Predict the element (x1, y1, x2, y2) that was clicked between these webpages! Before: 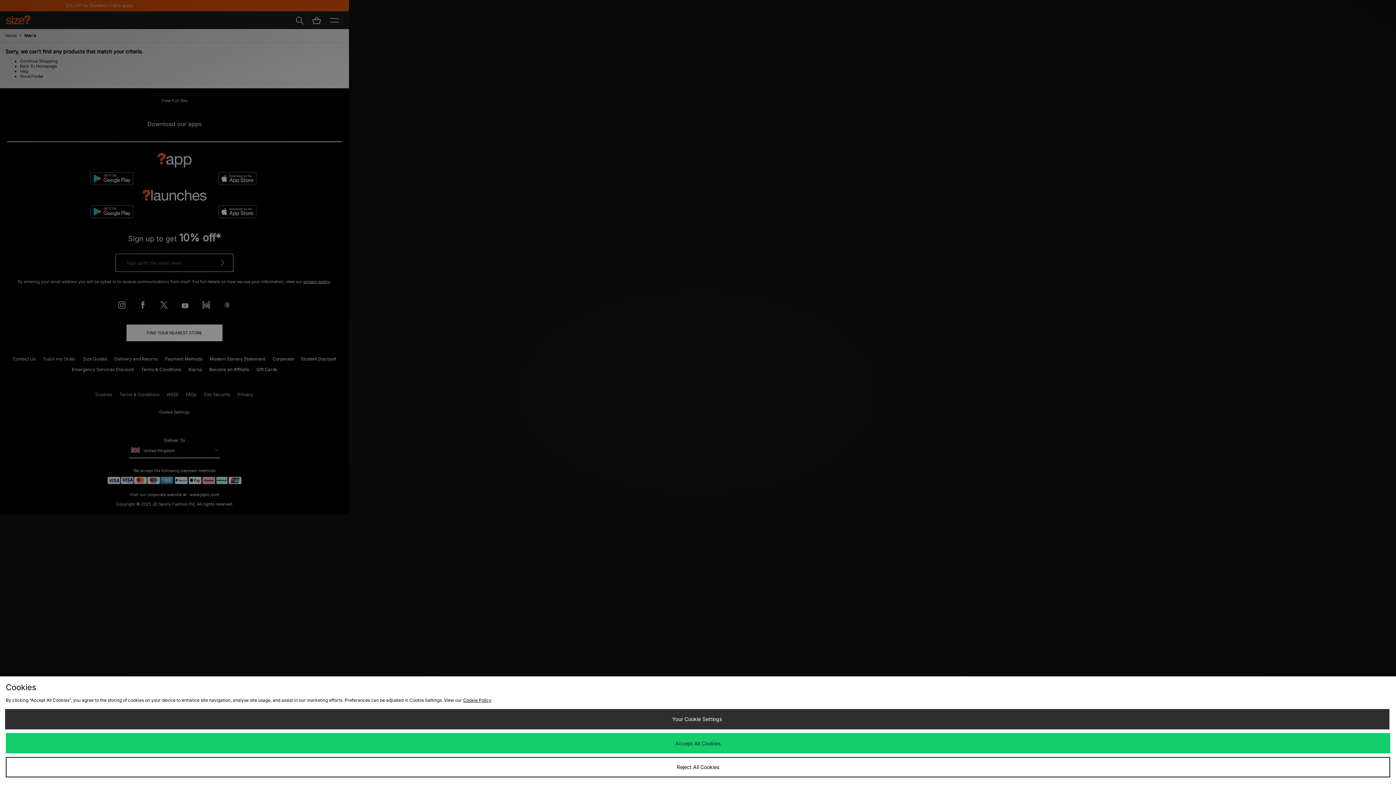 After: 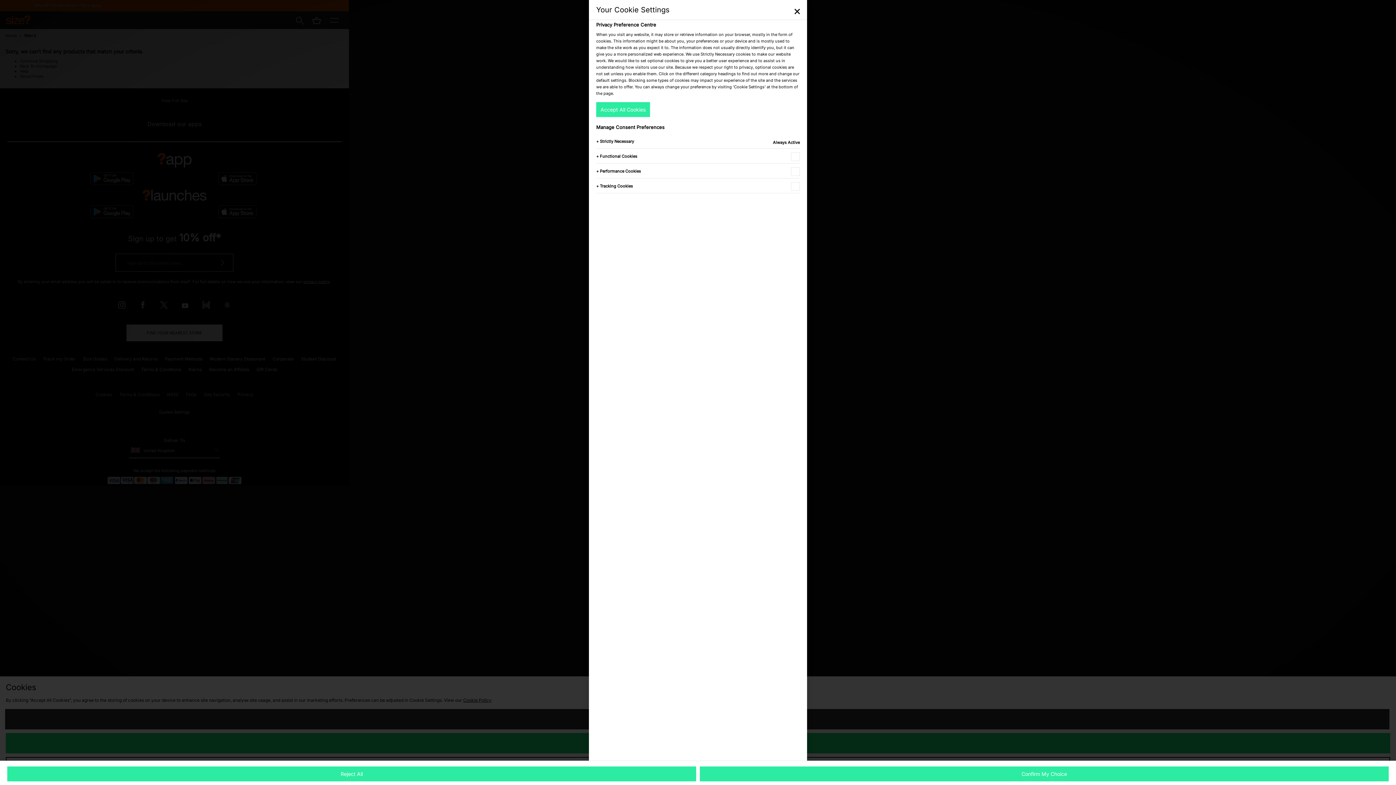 Action: label: Your Cookie Settings bbox: (4, 709, 1389, 729)